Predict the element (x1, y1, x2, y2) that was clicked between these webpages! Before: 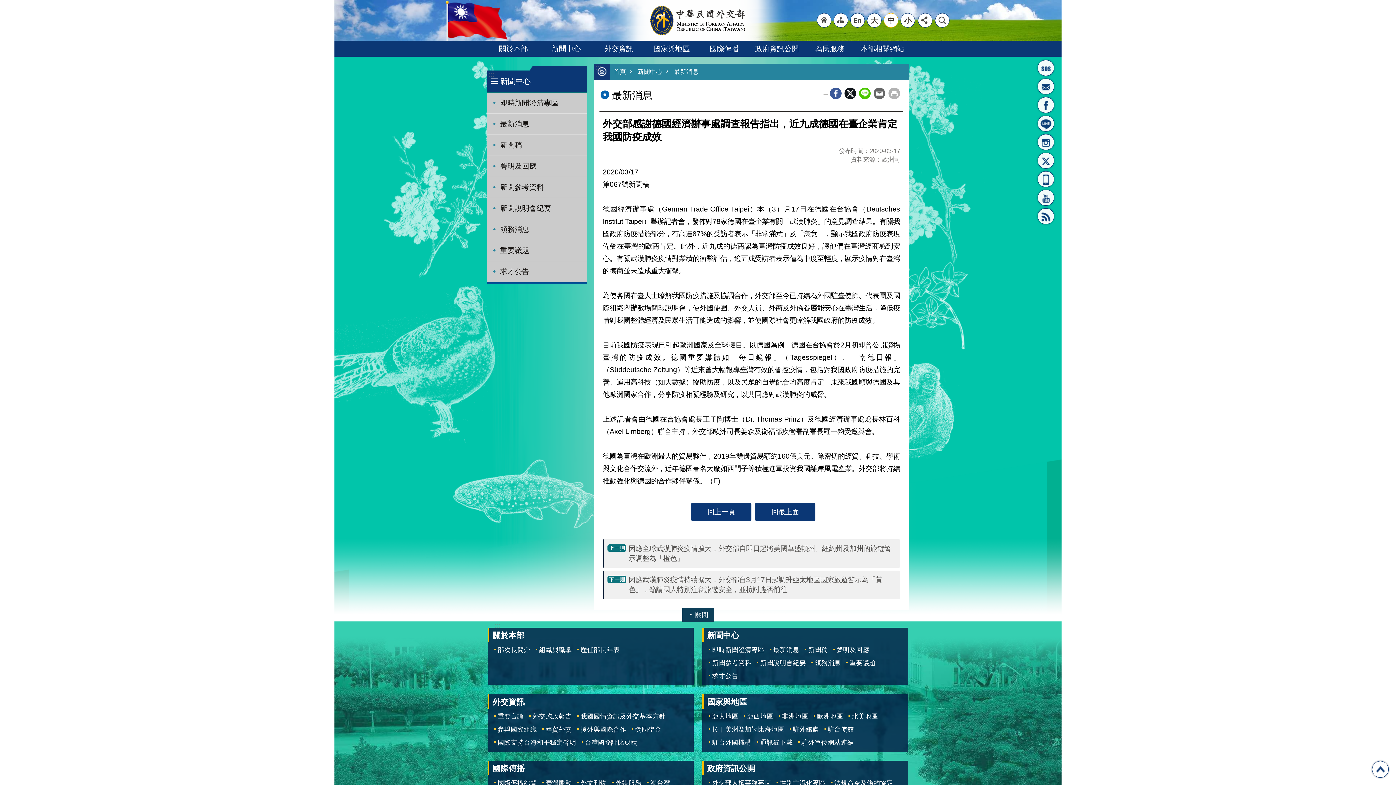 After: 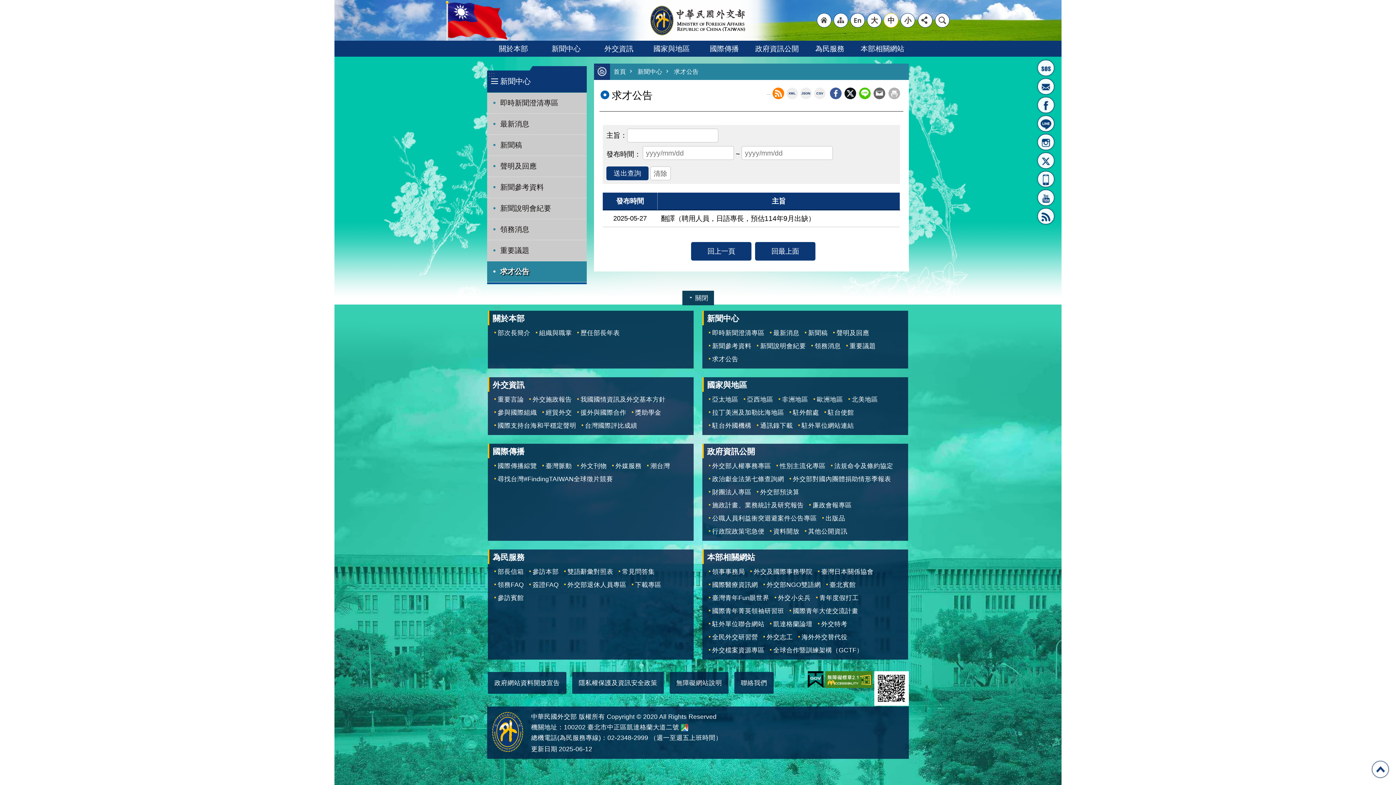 Action: label: 求才公告 bbox: (487, 261, 586, 282)